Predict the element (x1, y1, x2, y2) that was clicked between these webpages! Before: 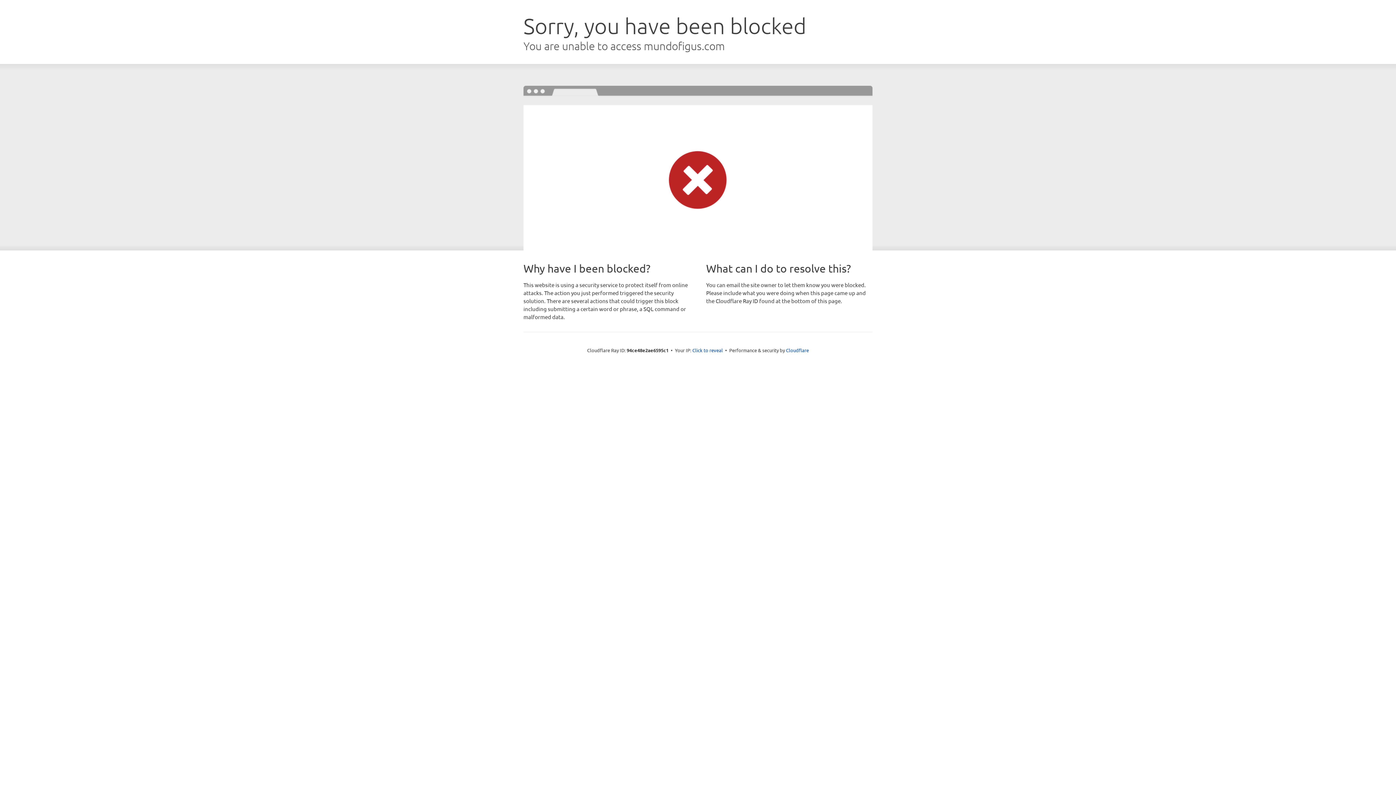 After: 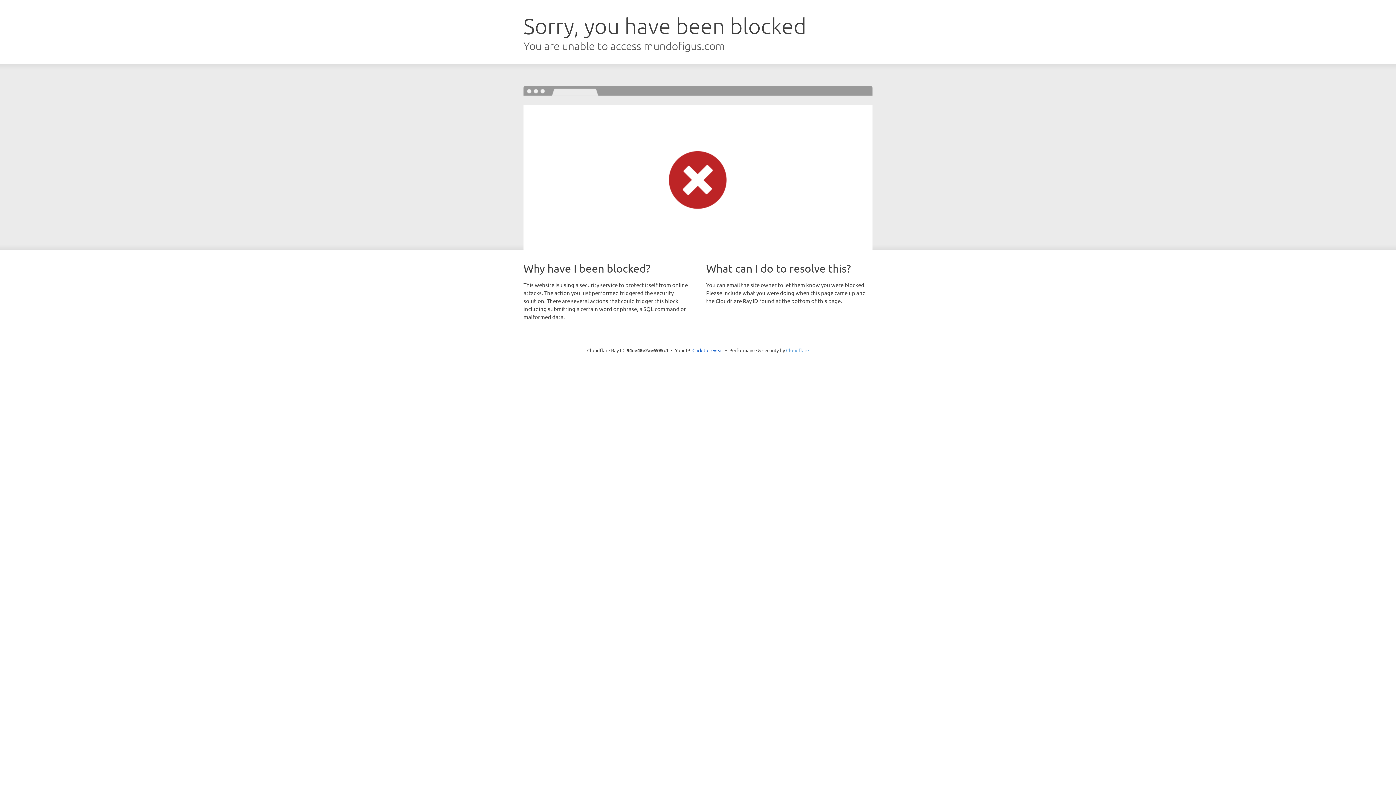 Action: bbox: (786, 347, 809, 353) label: Cloudflare